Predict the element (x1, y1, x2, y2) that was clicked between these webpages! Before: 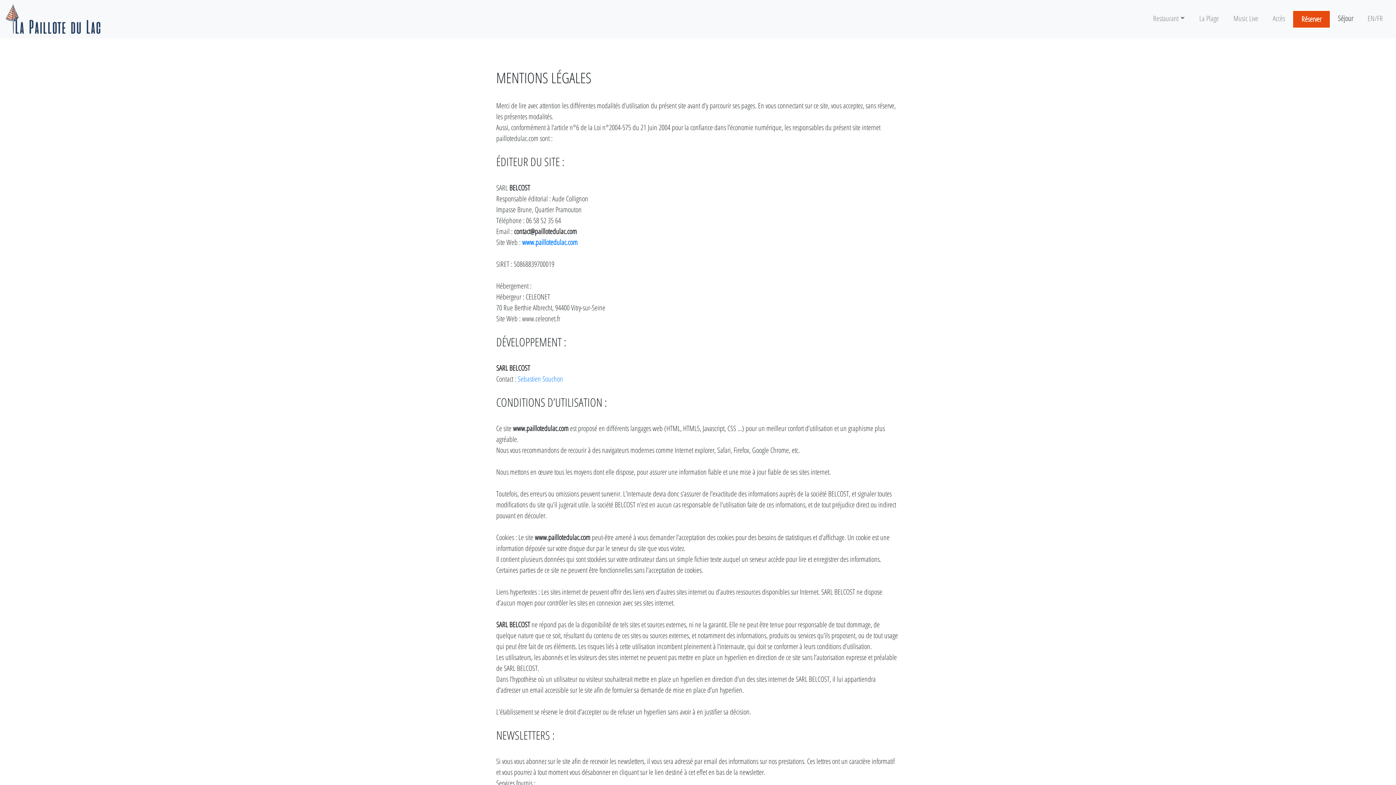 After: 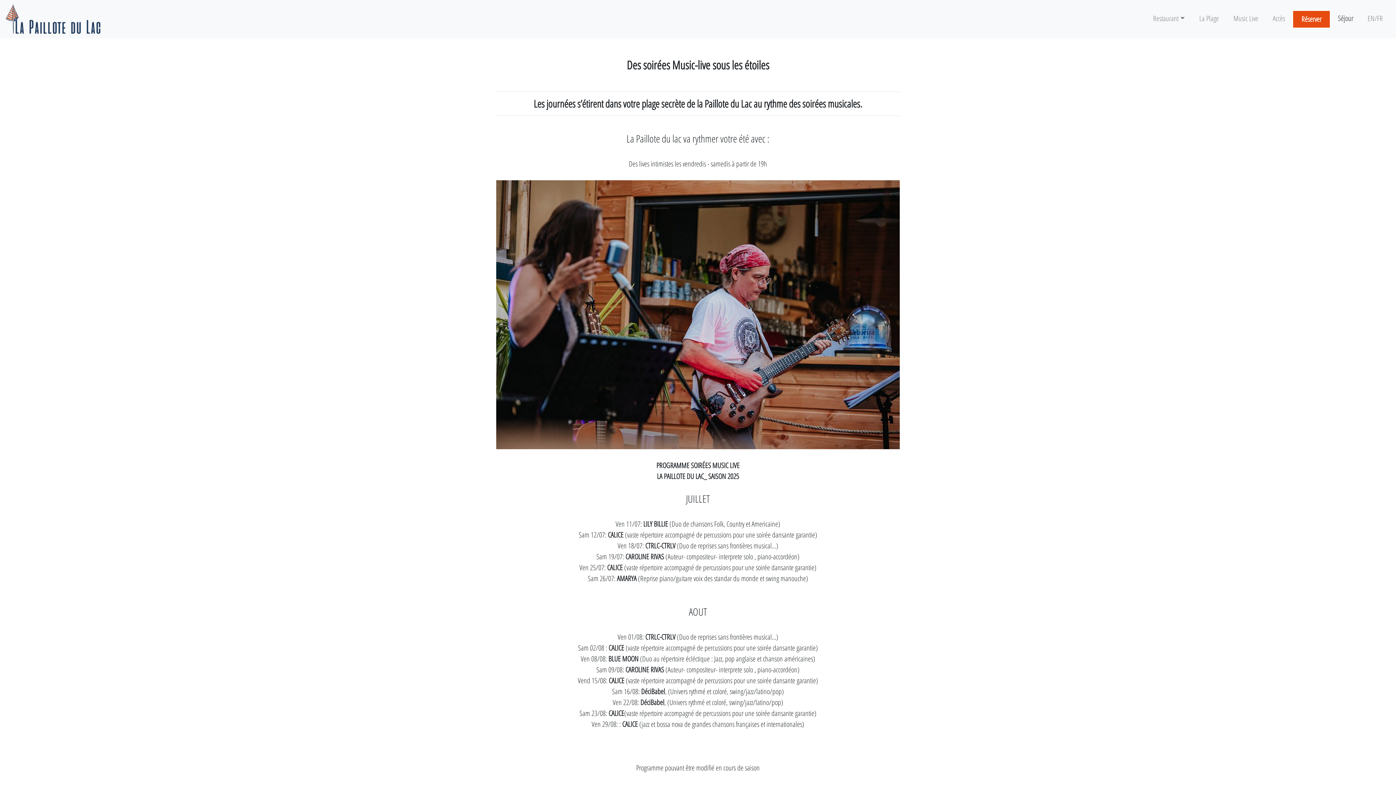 Action: label: Music Live bbox: (1230, 10, 1261, 26)